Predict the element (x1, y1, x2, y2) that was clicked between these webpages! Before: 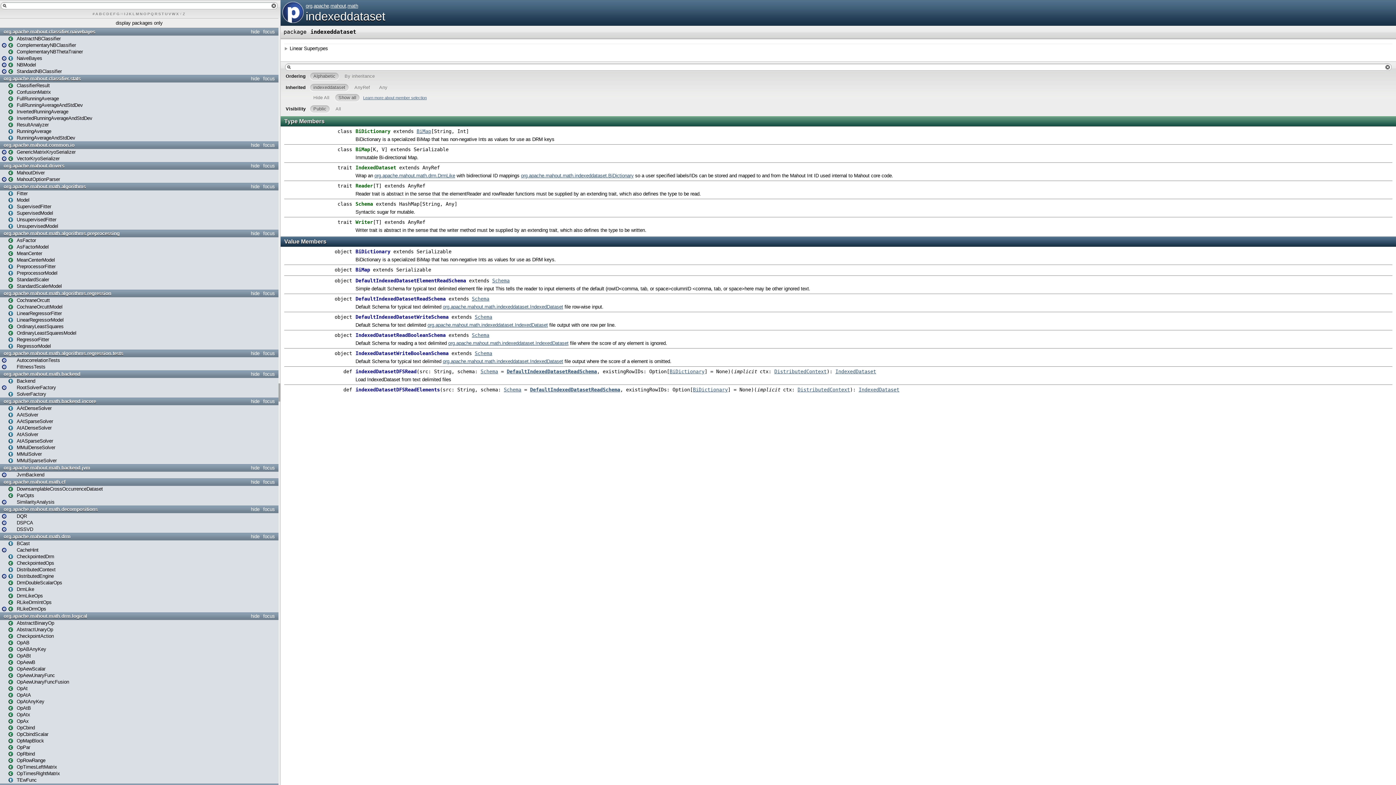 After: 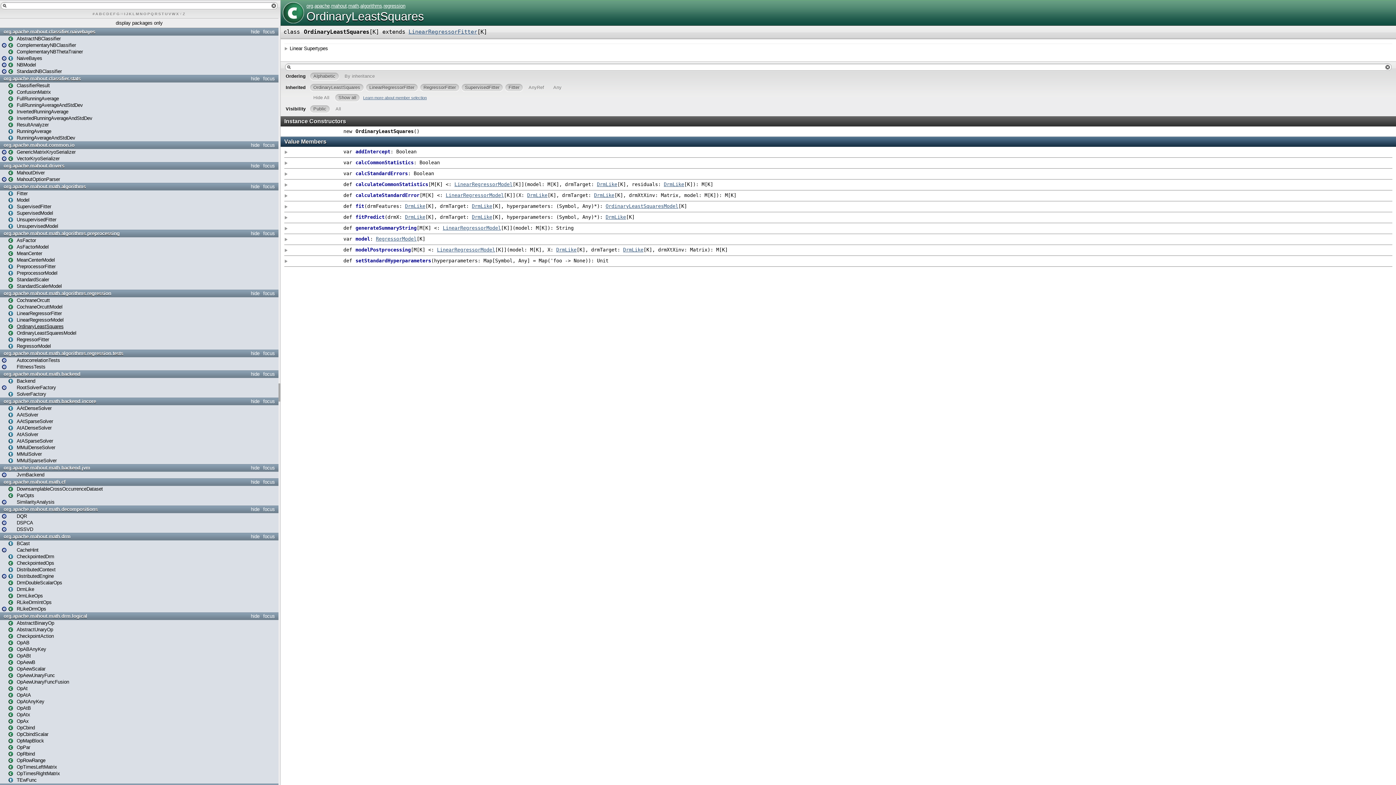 Action: label: OrdinaryLeastSquares bbox: (8, 324, 63, 329)